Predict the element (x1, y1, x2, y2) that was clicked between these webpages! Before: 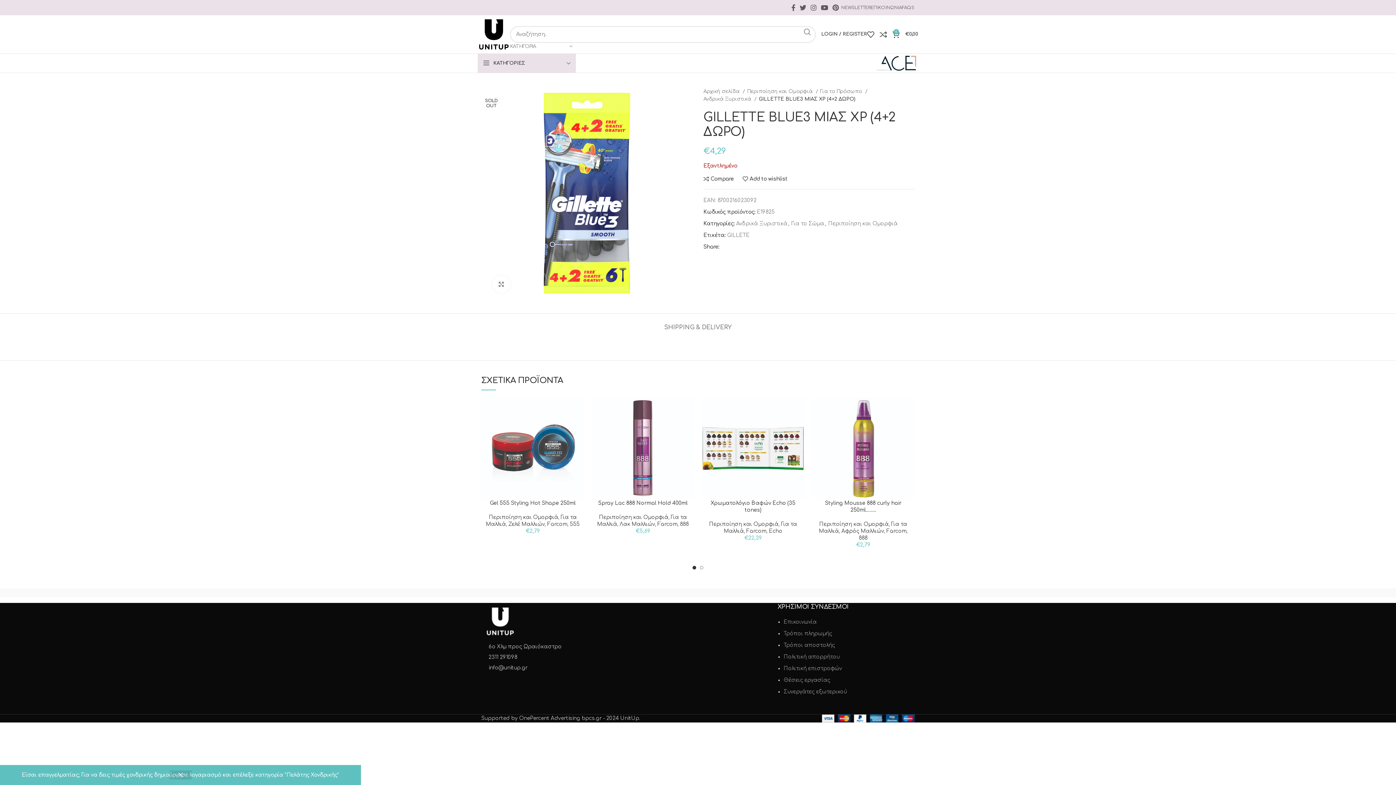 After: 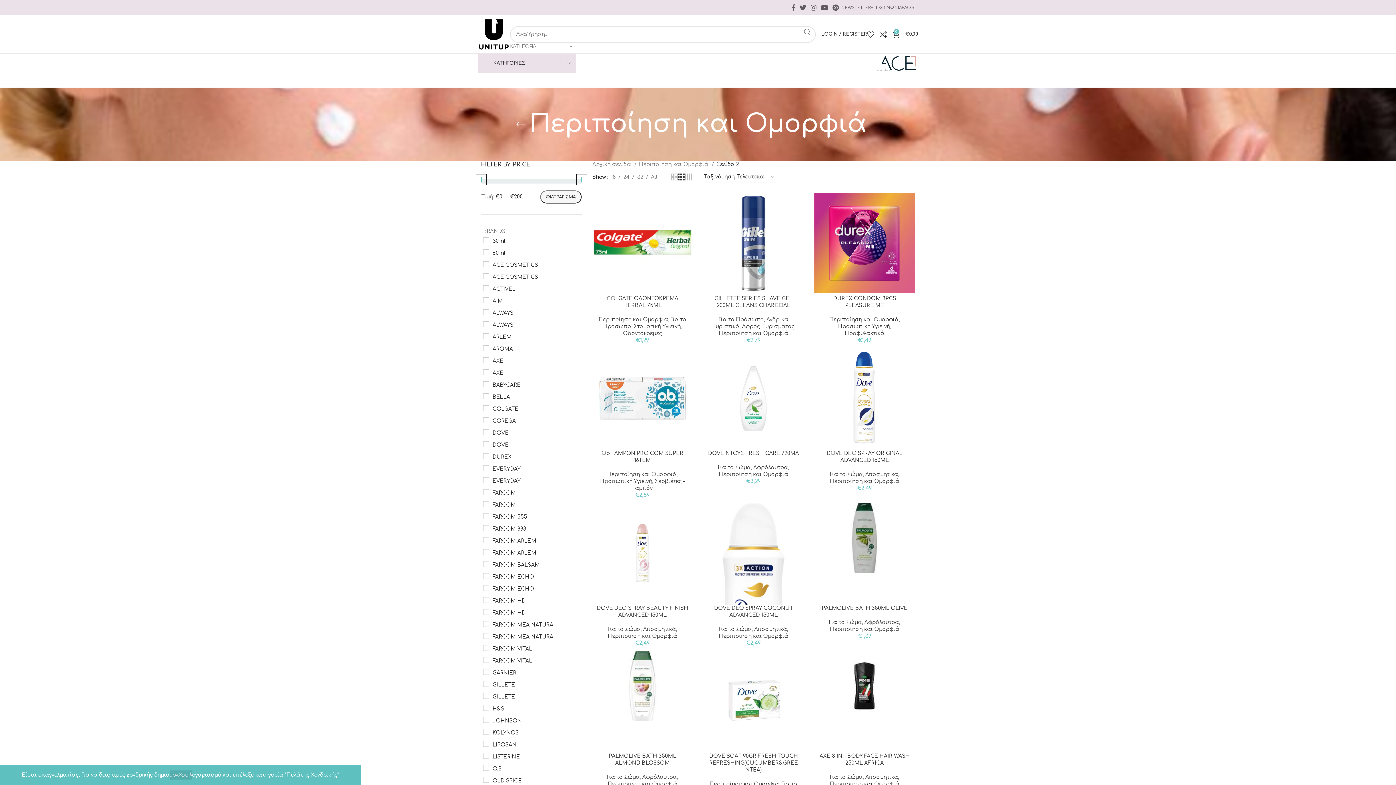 Action: label: Περιποίηση και Ομορφιά bbox: (709, 521, 778, 527)